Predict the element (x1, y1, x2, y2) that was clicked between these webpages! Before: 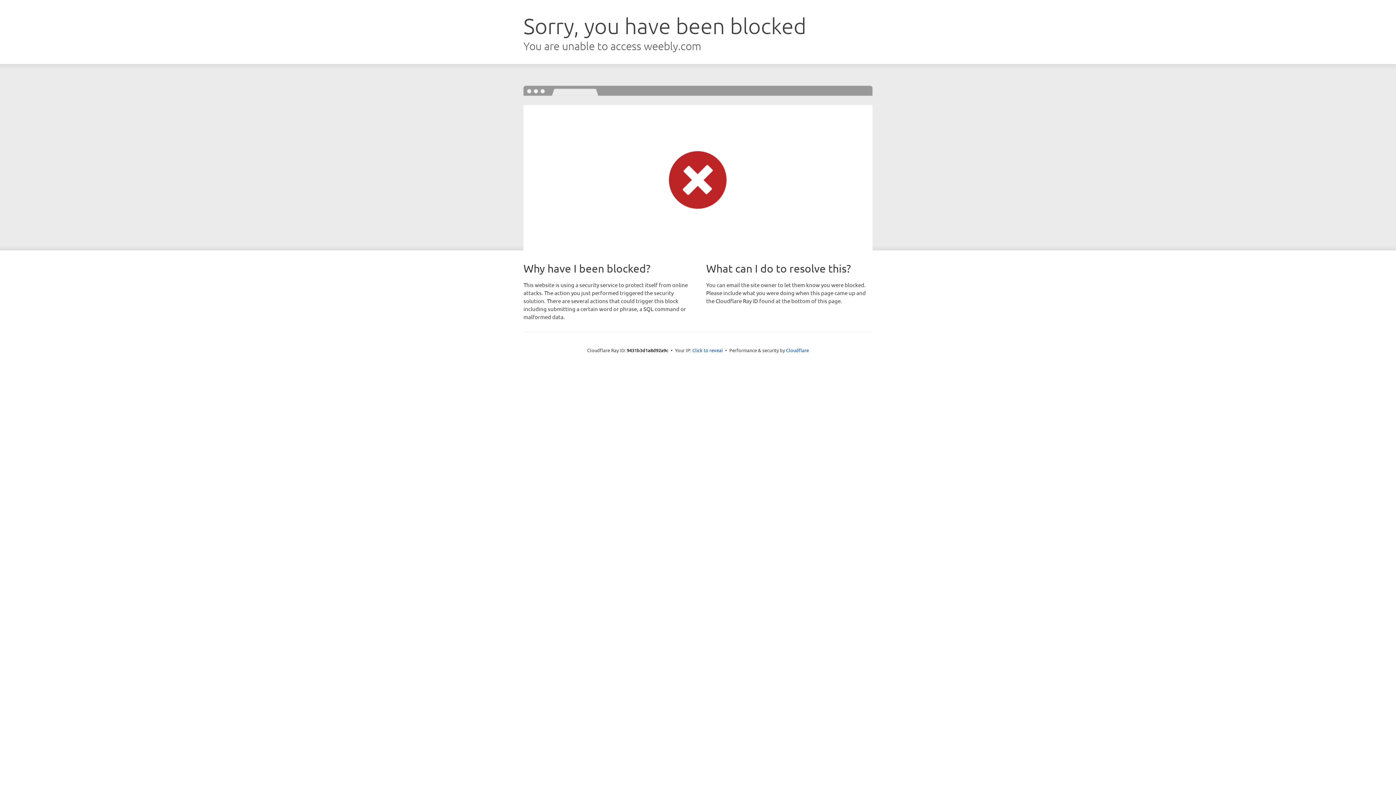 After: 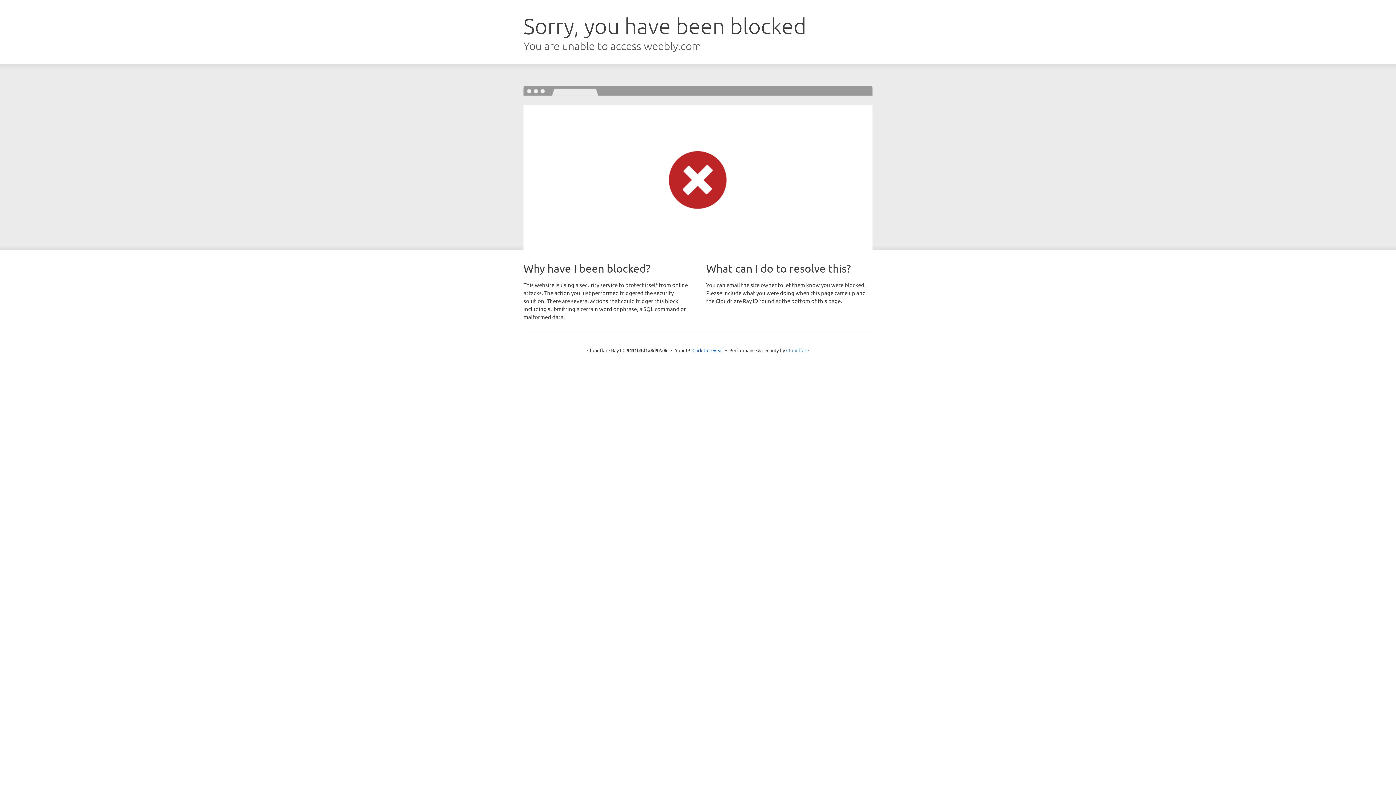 Action: label: Cloudflare bbox: (786, 347, 809, 353)